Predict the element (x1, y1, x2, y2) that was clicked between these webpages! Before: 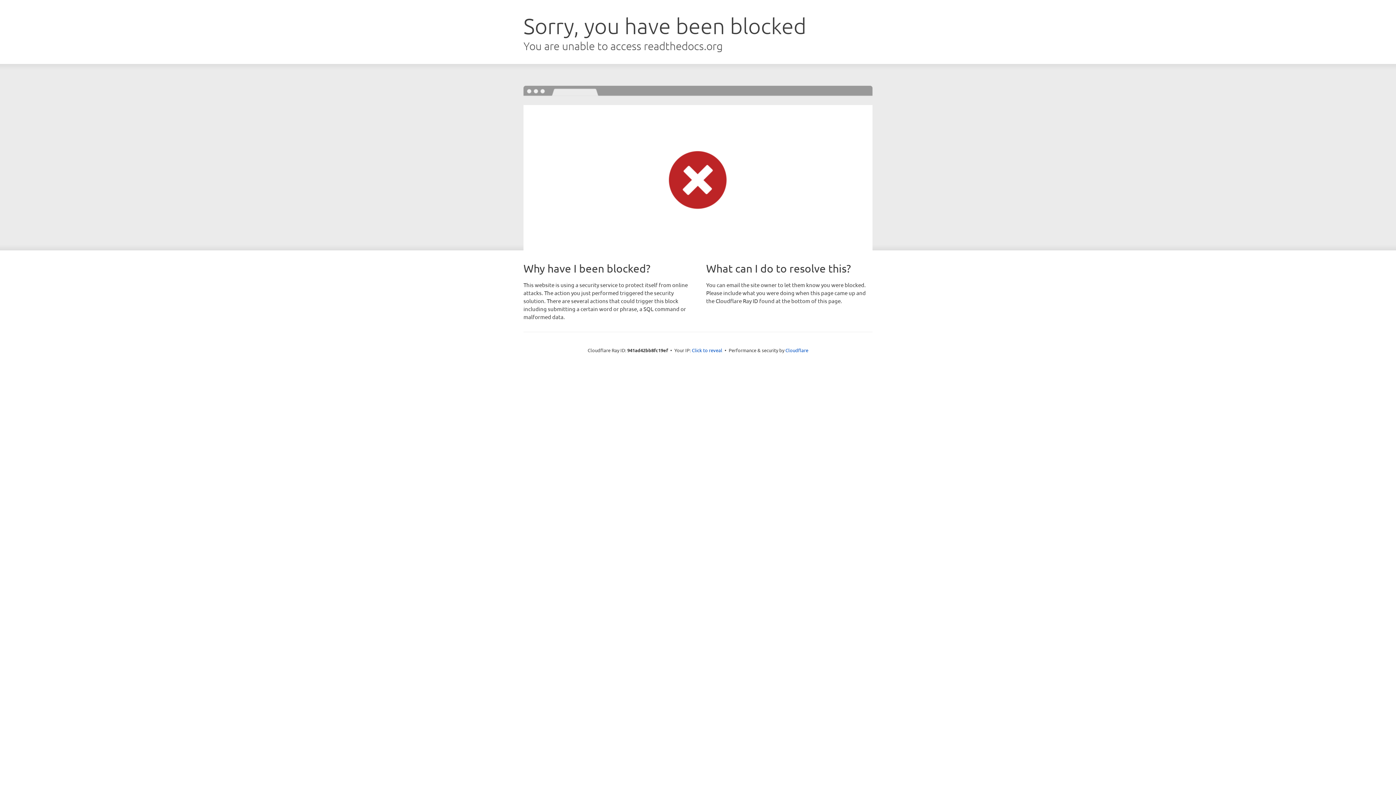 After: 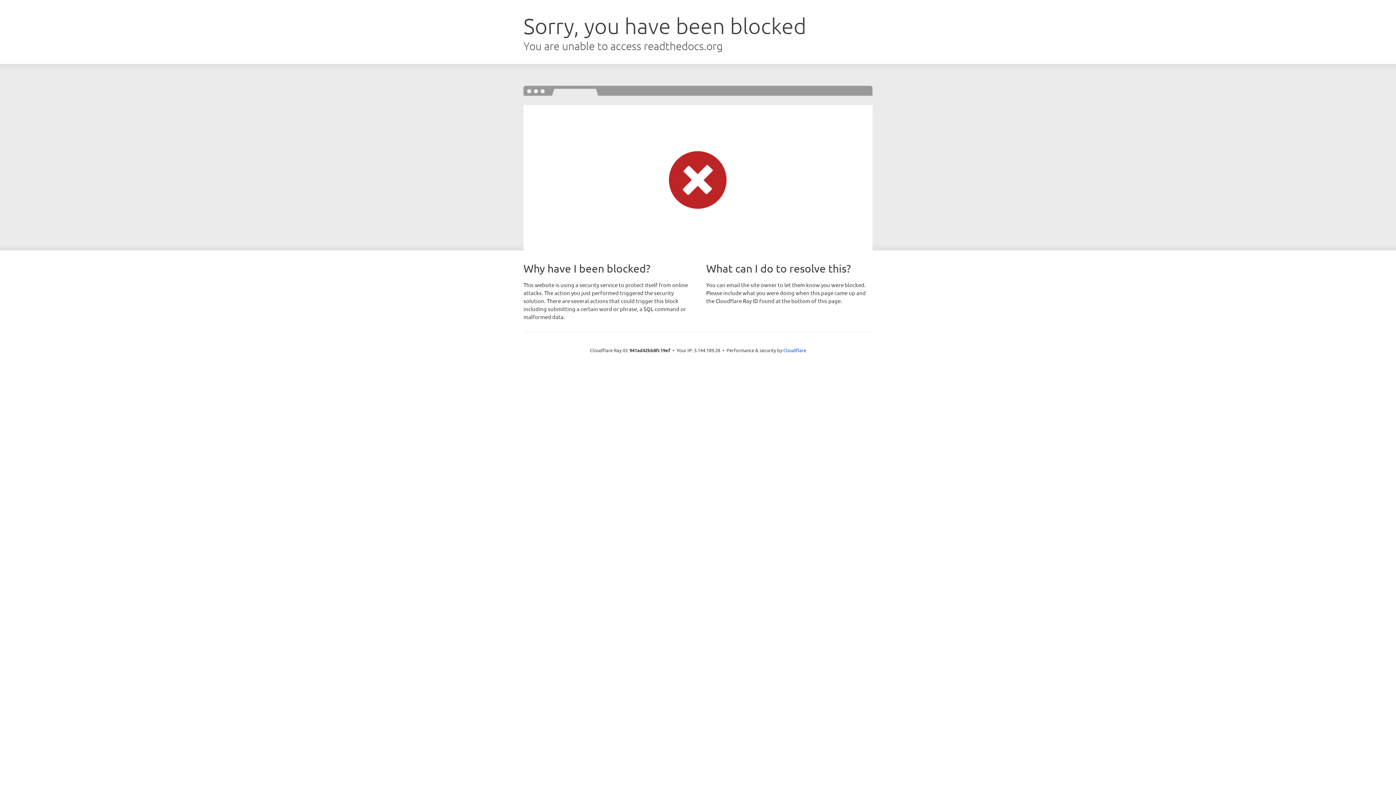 Action: bbox: (692, 346, 722, 353) label: Click to reveal